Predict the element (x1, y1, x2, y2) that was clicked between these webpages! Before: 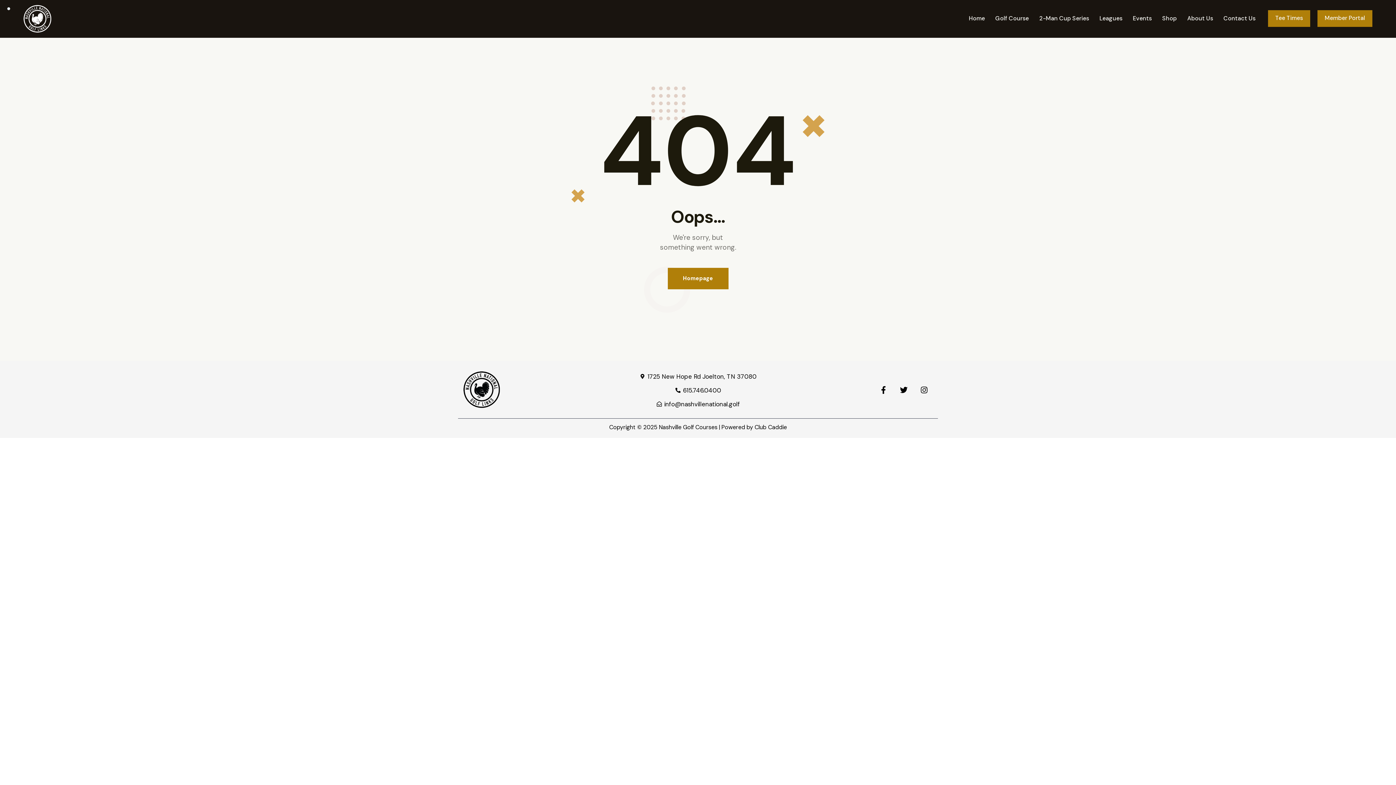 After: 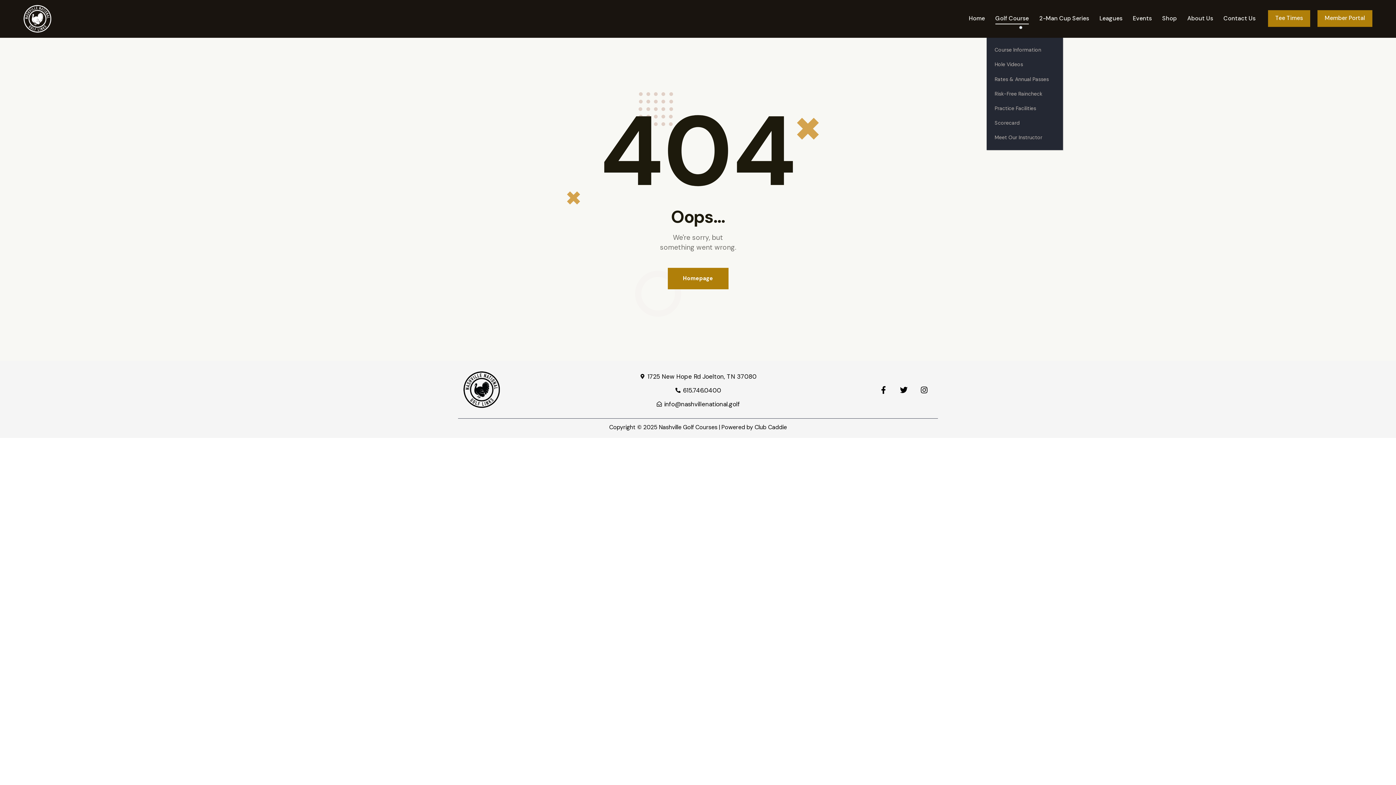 Action: bbox: (990, 8, 1034, 28) label: Golf Course